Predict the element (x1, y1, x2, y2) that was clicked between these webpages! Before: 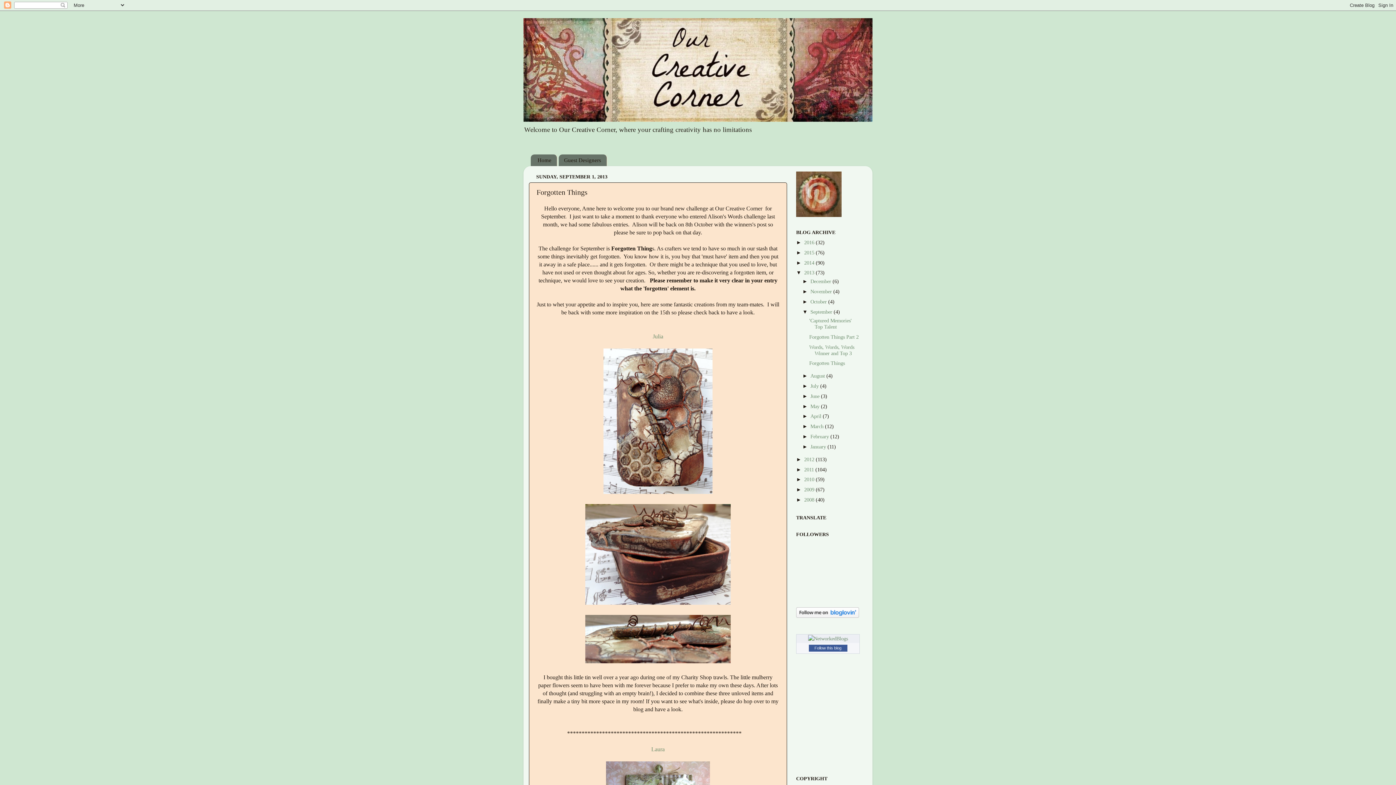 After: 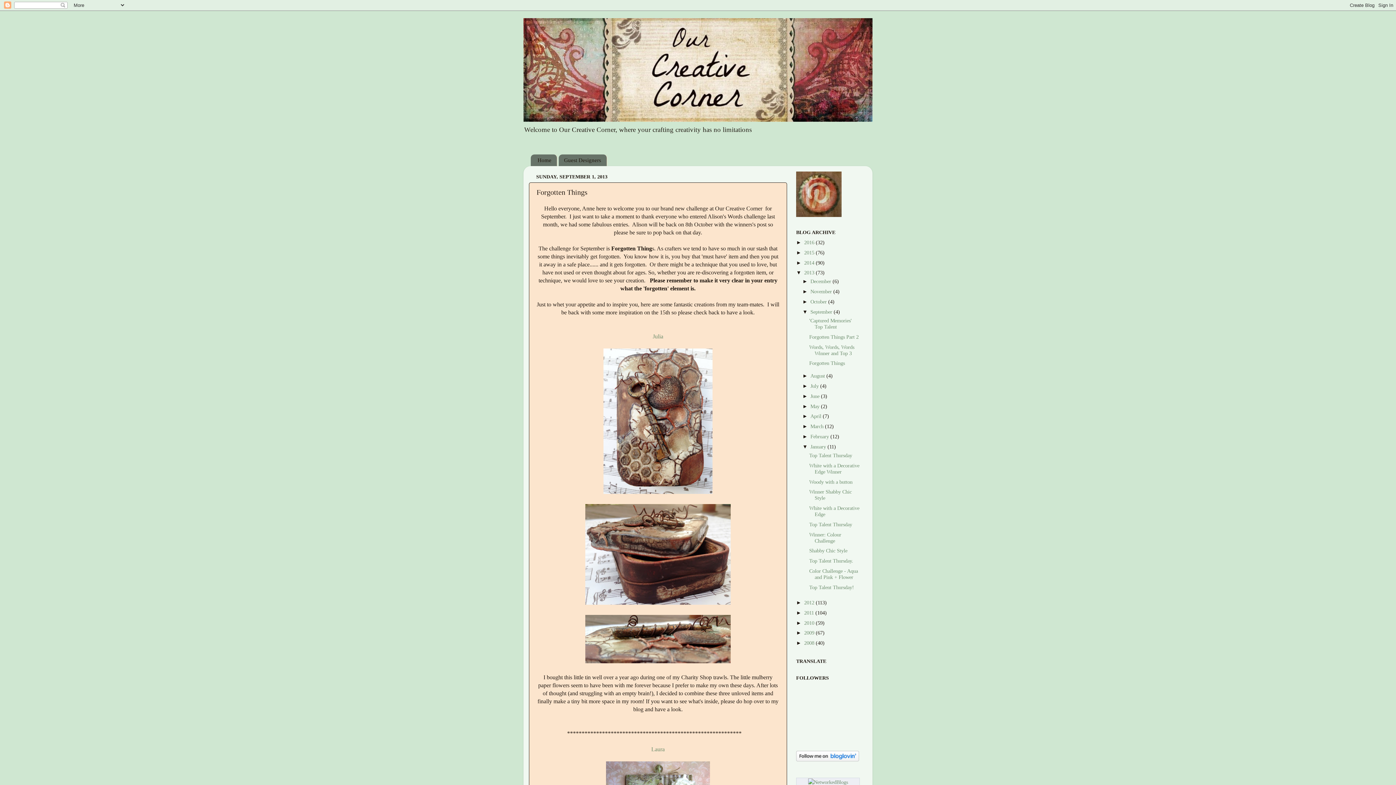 Action: bbox: (802, 443, 810, 449) label: ►  